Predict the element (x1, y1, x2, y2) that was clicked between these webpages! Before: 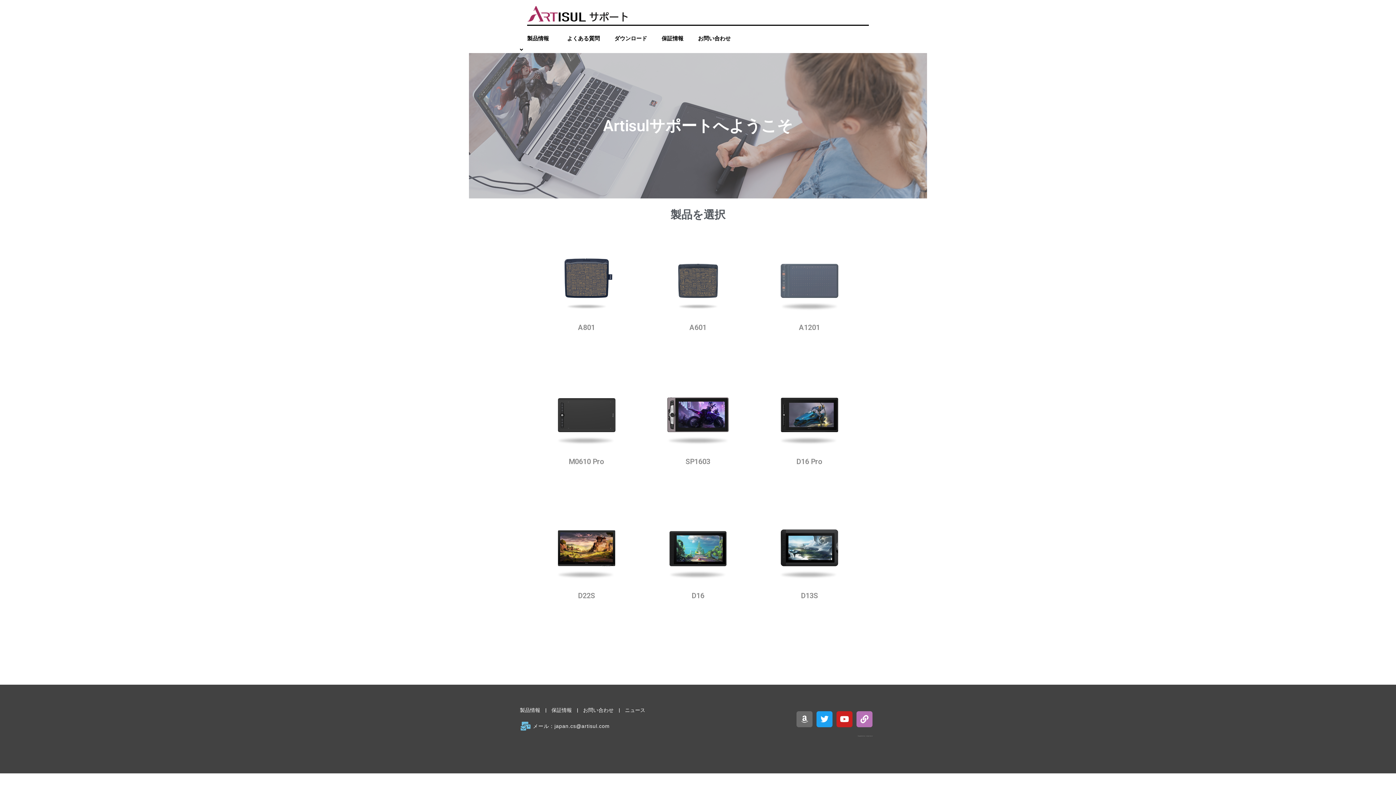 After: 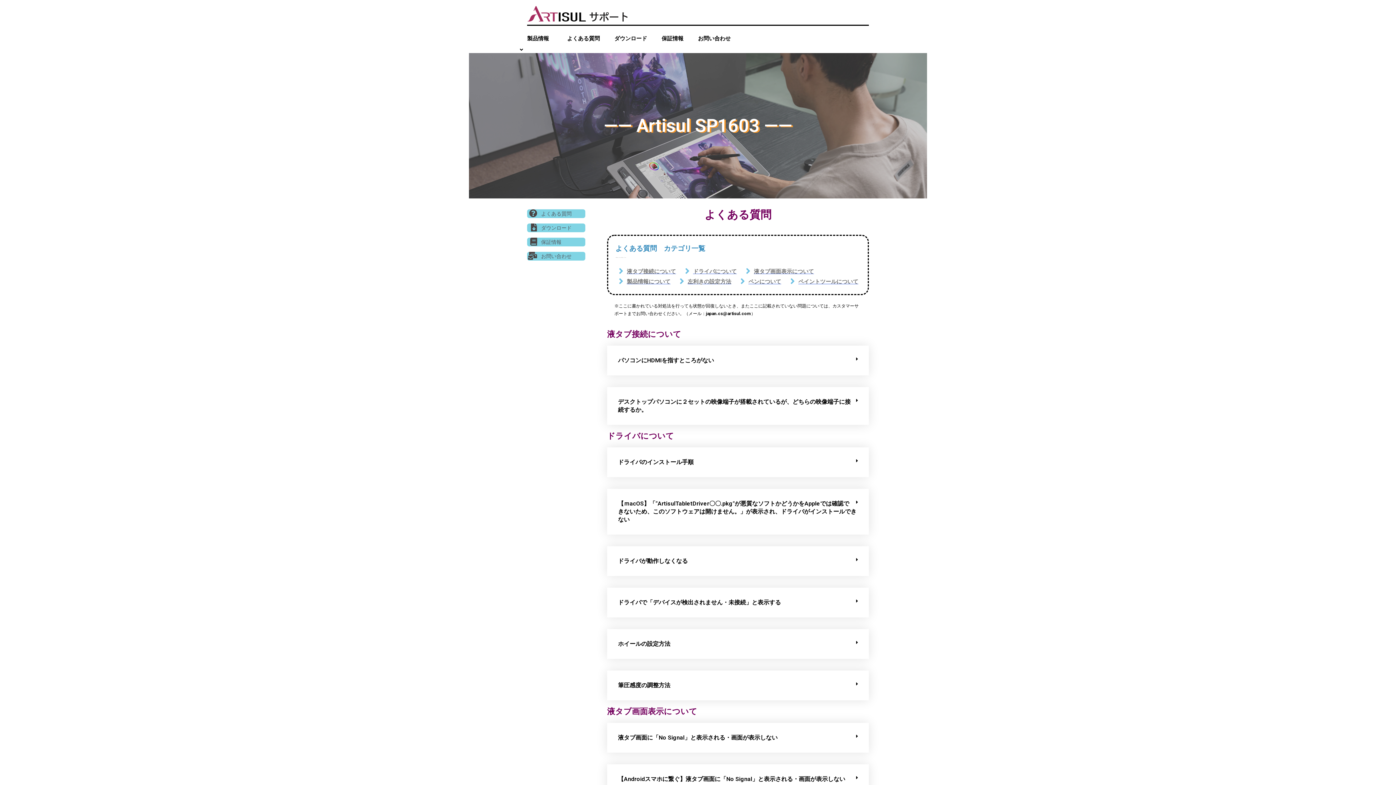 Action: bbox: (666, 382, 730, 450)